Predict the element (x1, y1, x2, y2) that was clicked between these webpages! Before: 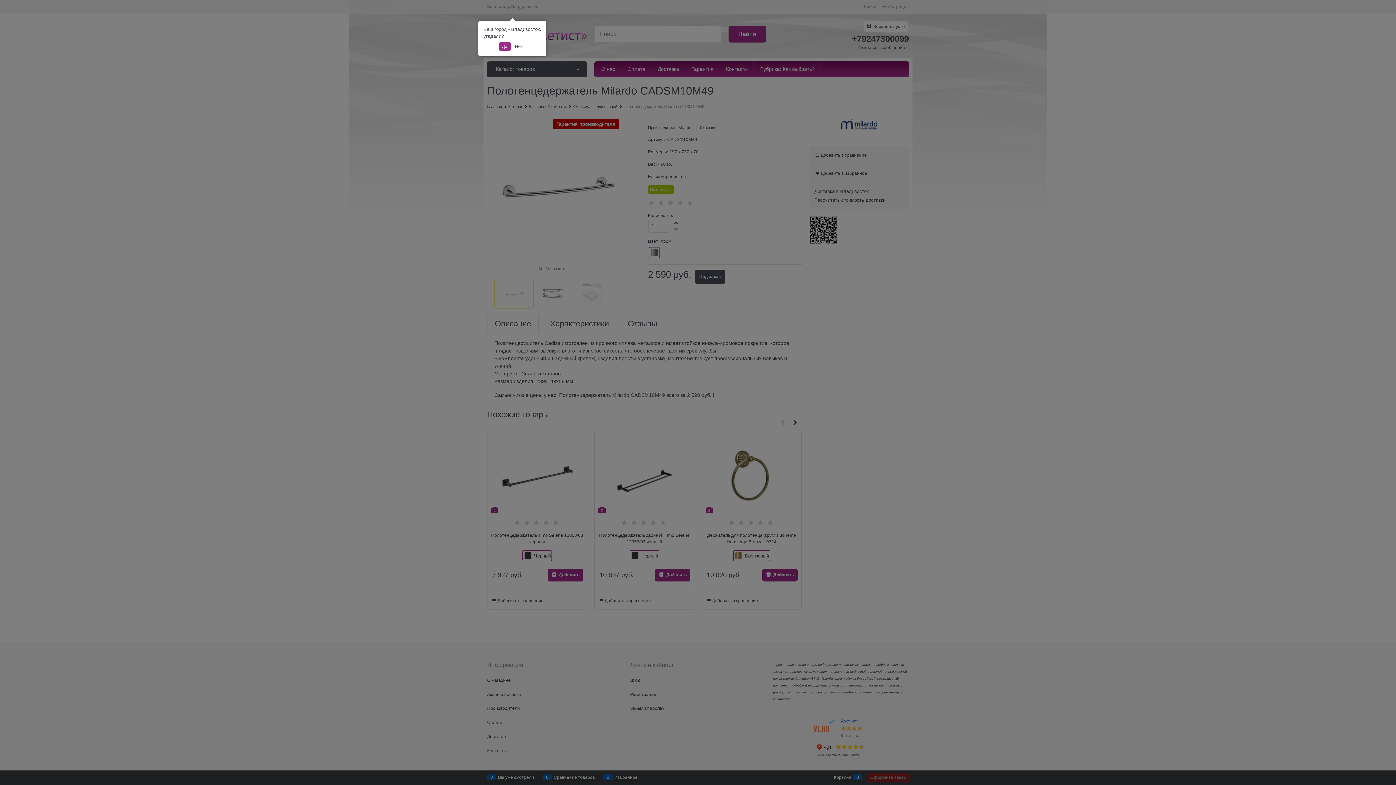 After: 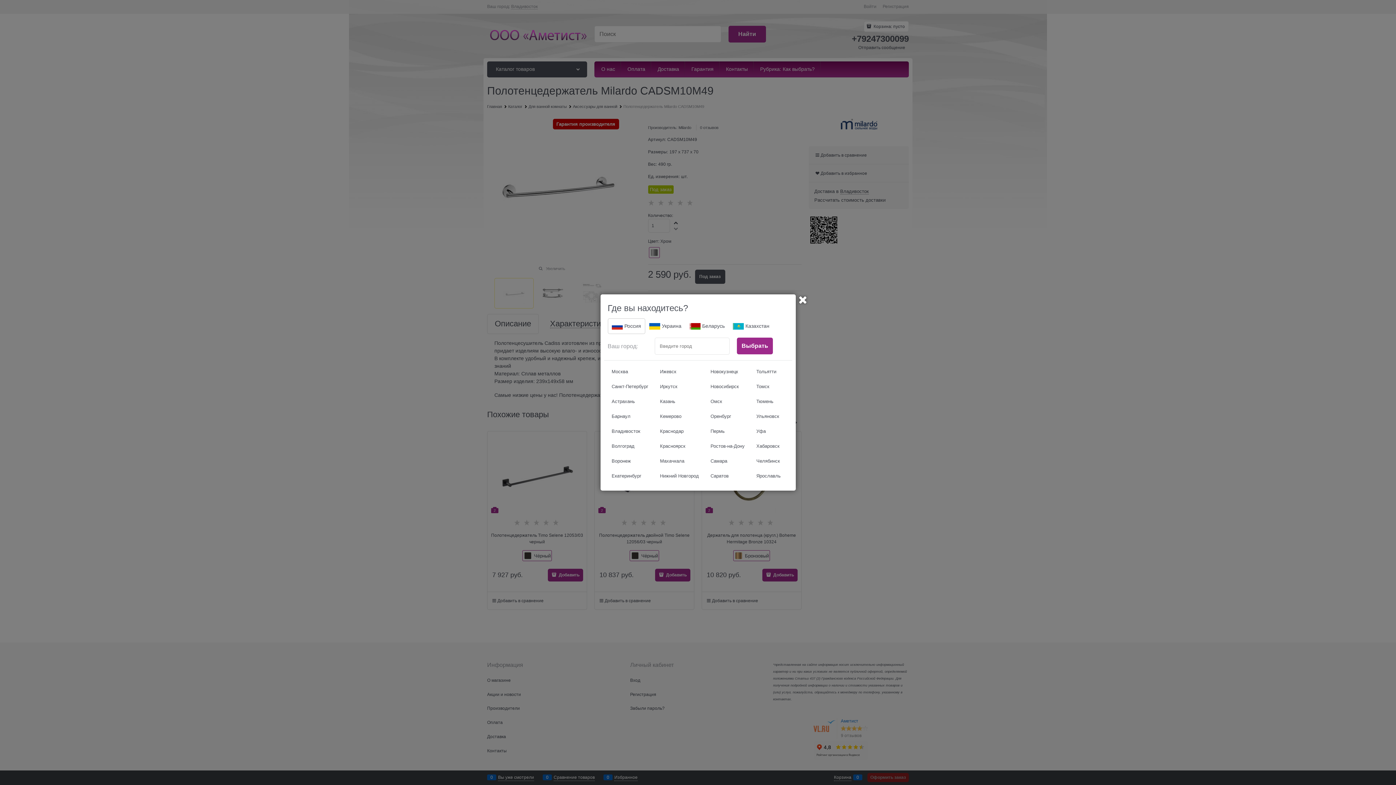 Action: label: Нет bbox: (512, 42, 526, 51)